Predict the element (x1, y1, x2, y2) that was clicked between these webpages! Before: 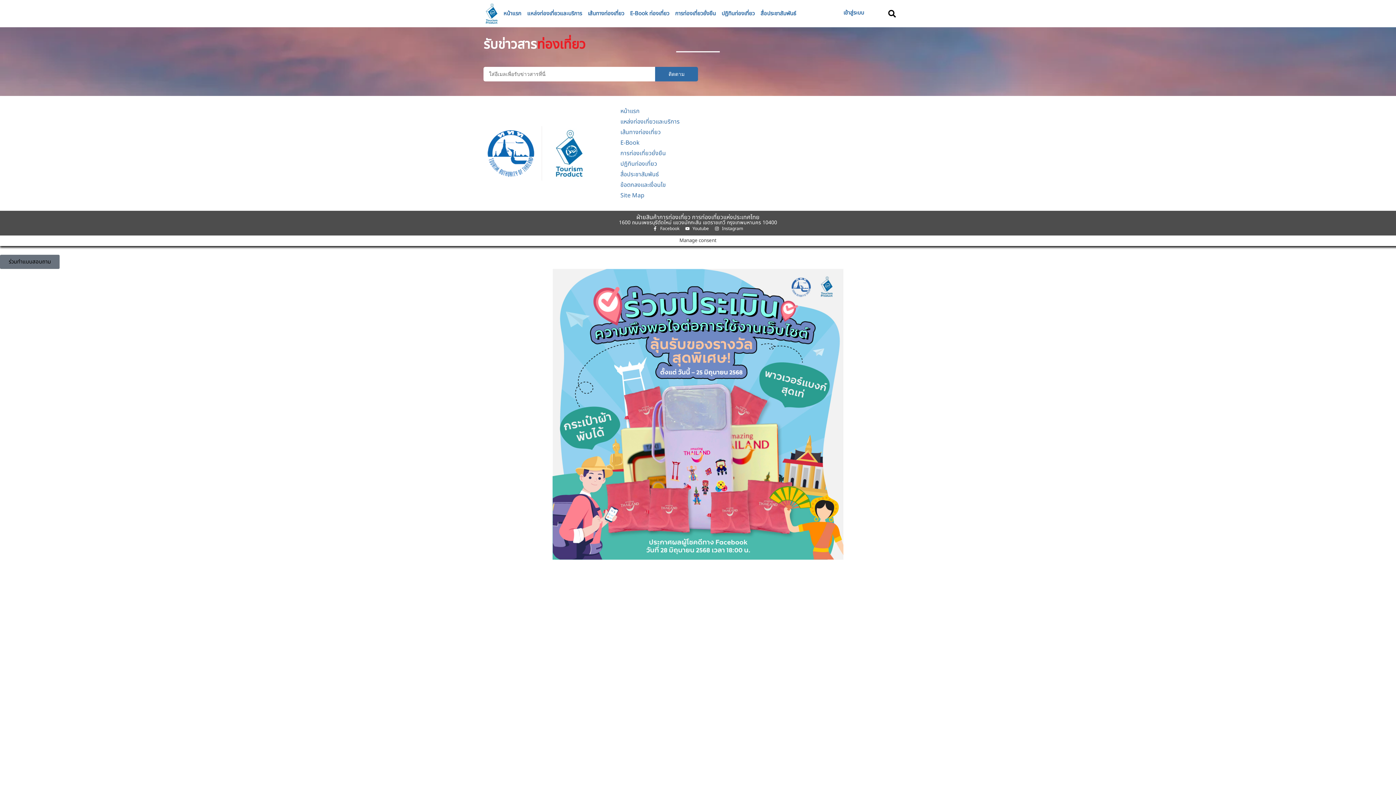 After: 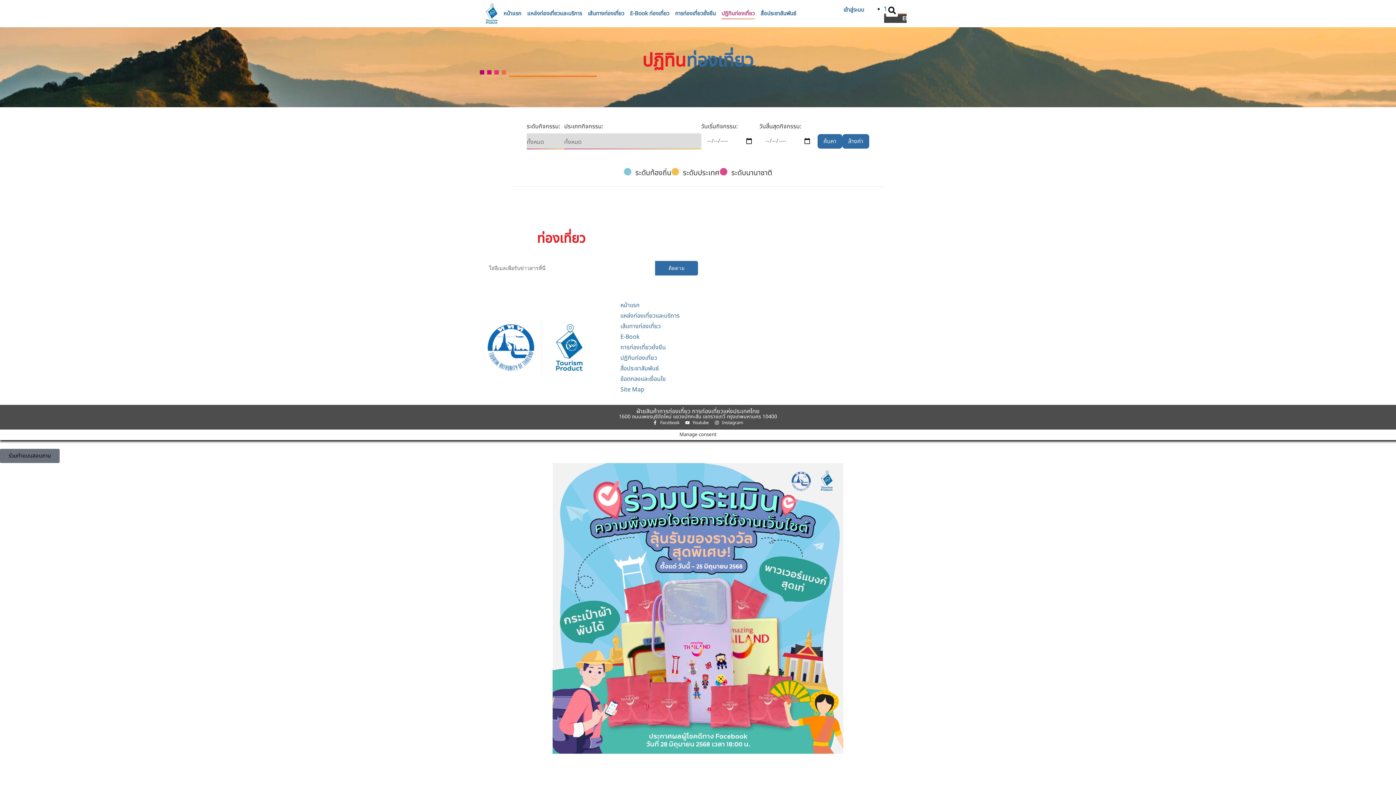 Action: bbox: (721, 8, 754, 19) label: ปฏิทินท่องเที่ยว